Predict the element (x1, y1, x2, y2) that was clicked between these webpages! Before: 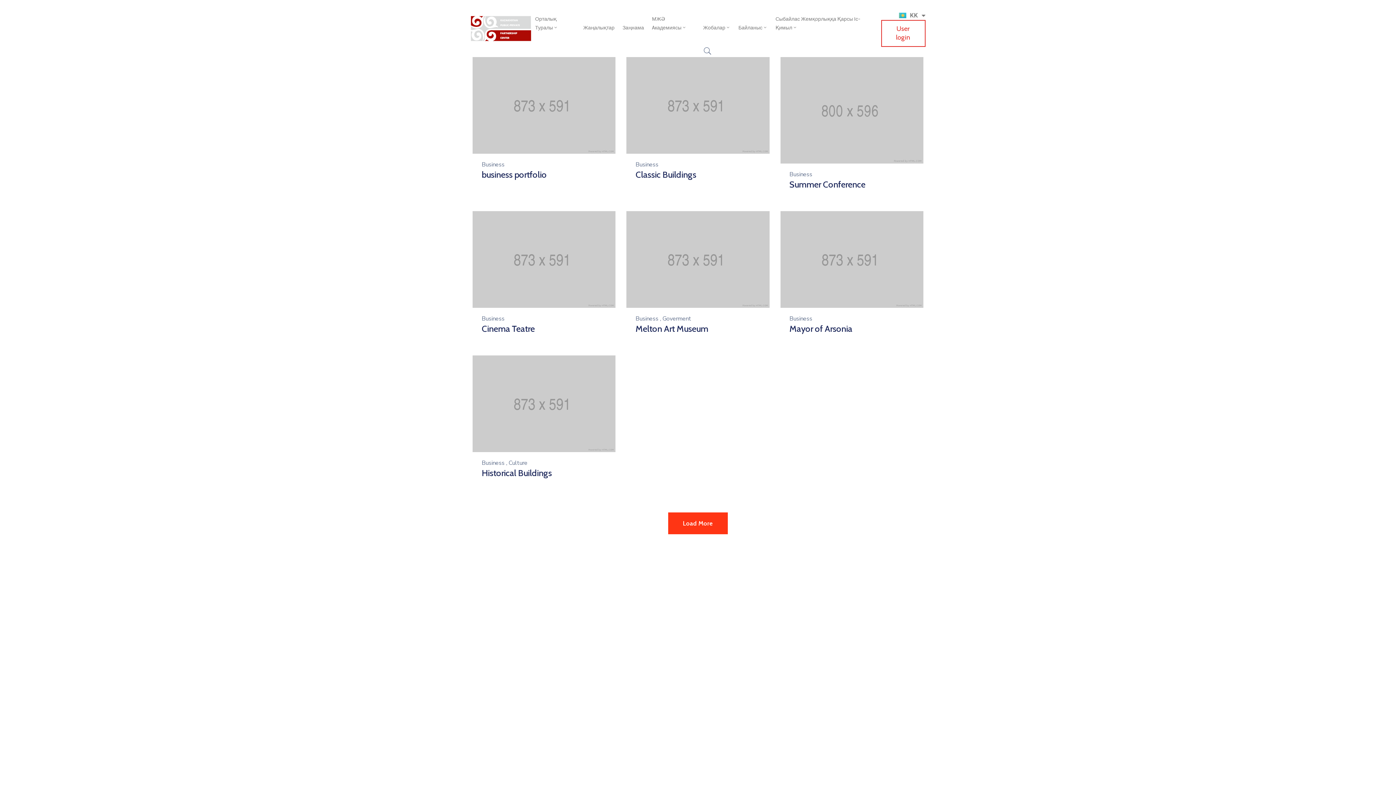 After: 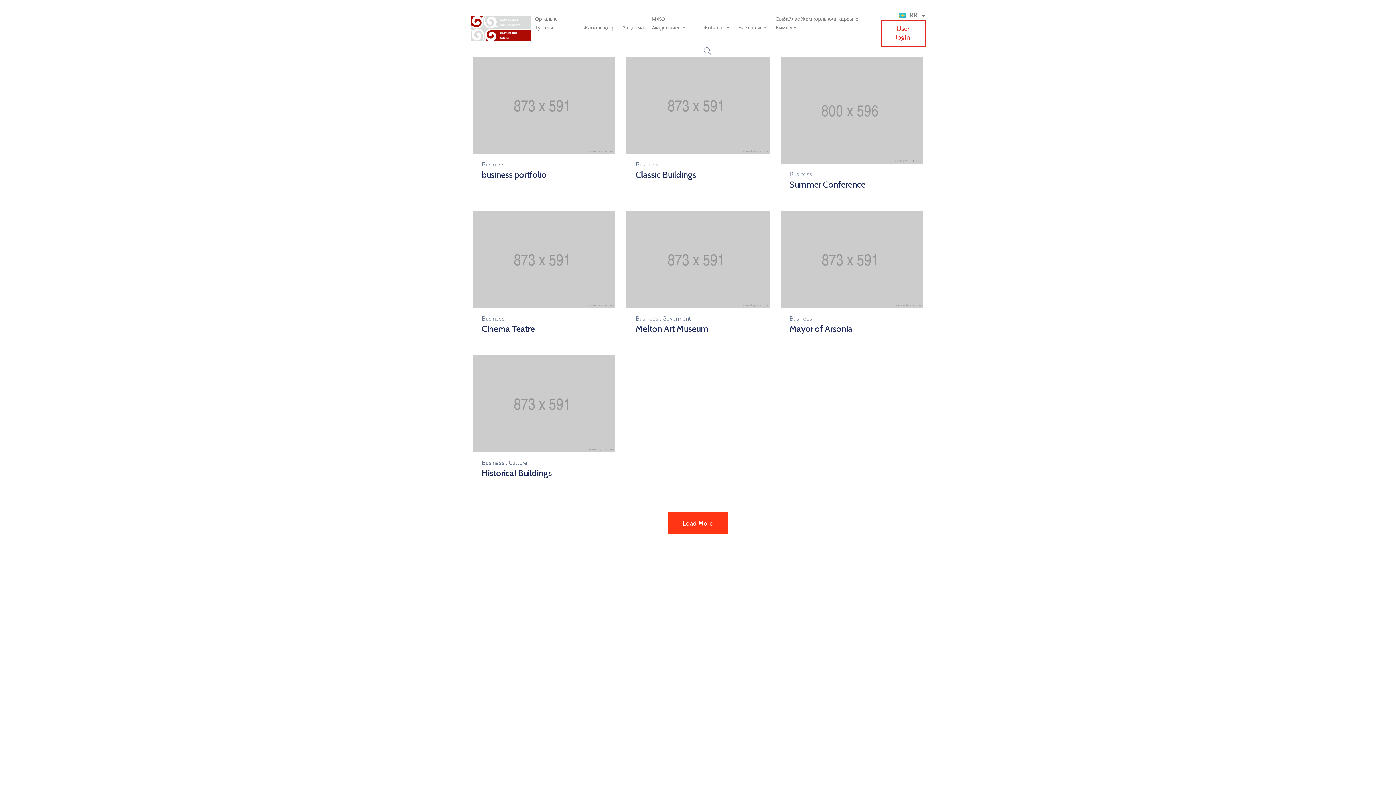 Action: bbox: (789, 170, 812, 178) label: Business